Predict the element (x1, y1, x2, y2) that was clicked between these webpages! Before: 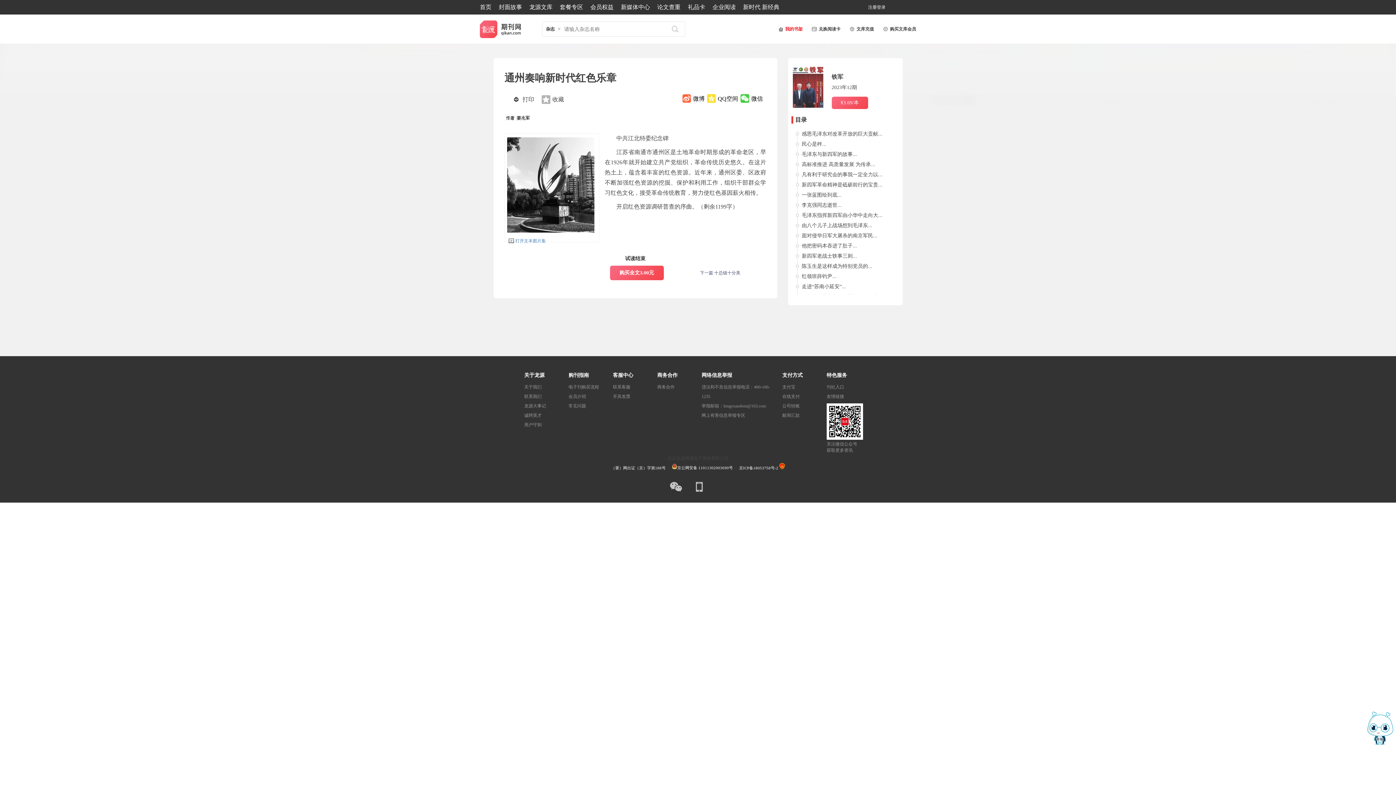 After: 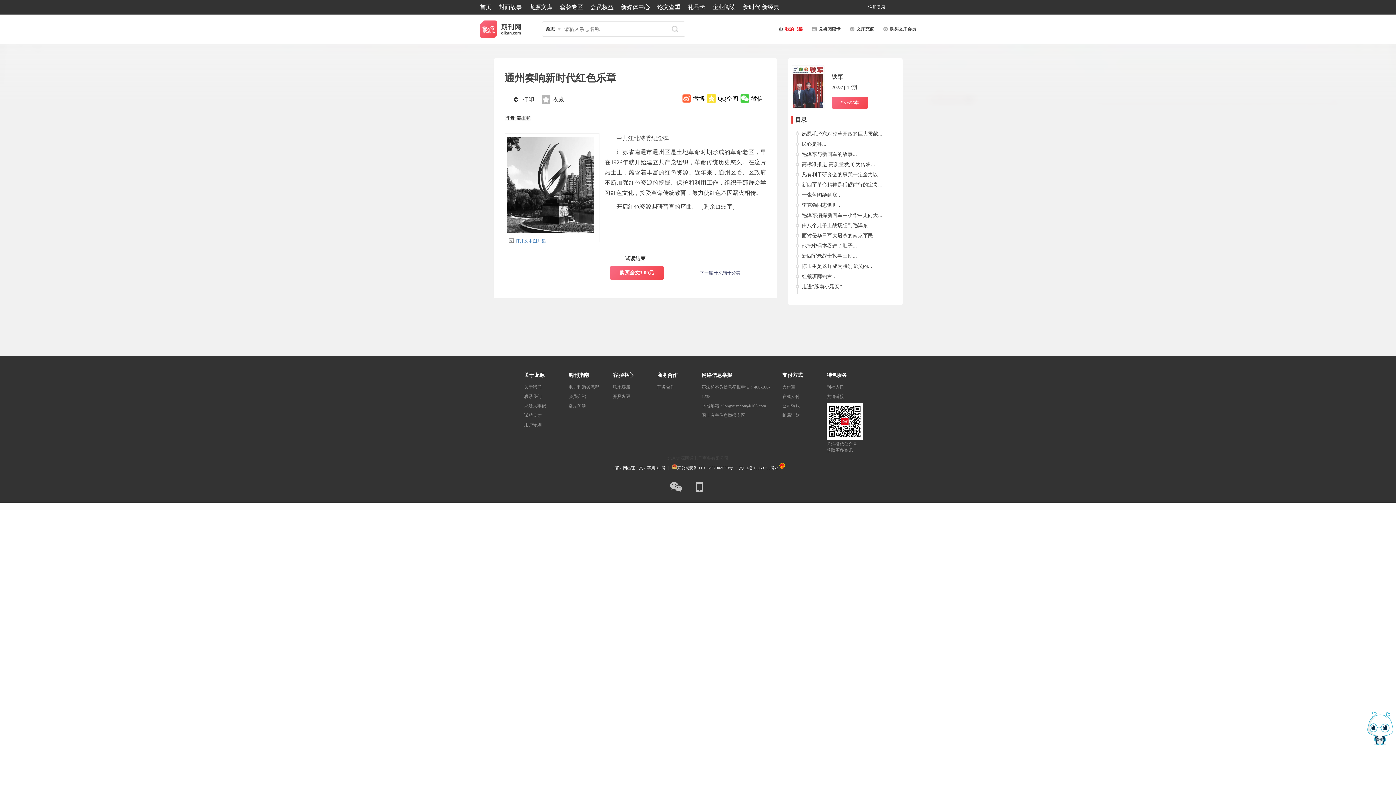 Action: bbox: (743, 0, 786, 14) label: 新时代 新经典